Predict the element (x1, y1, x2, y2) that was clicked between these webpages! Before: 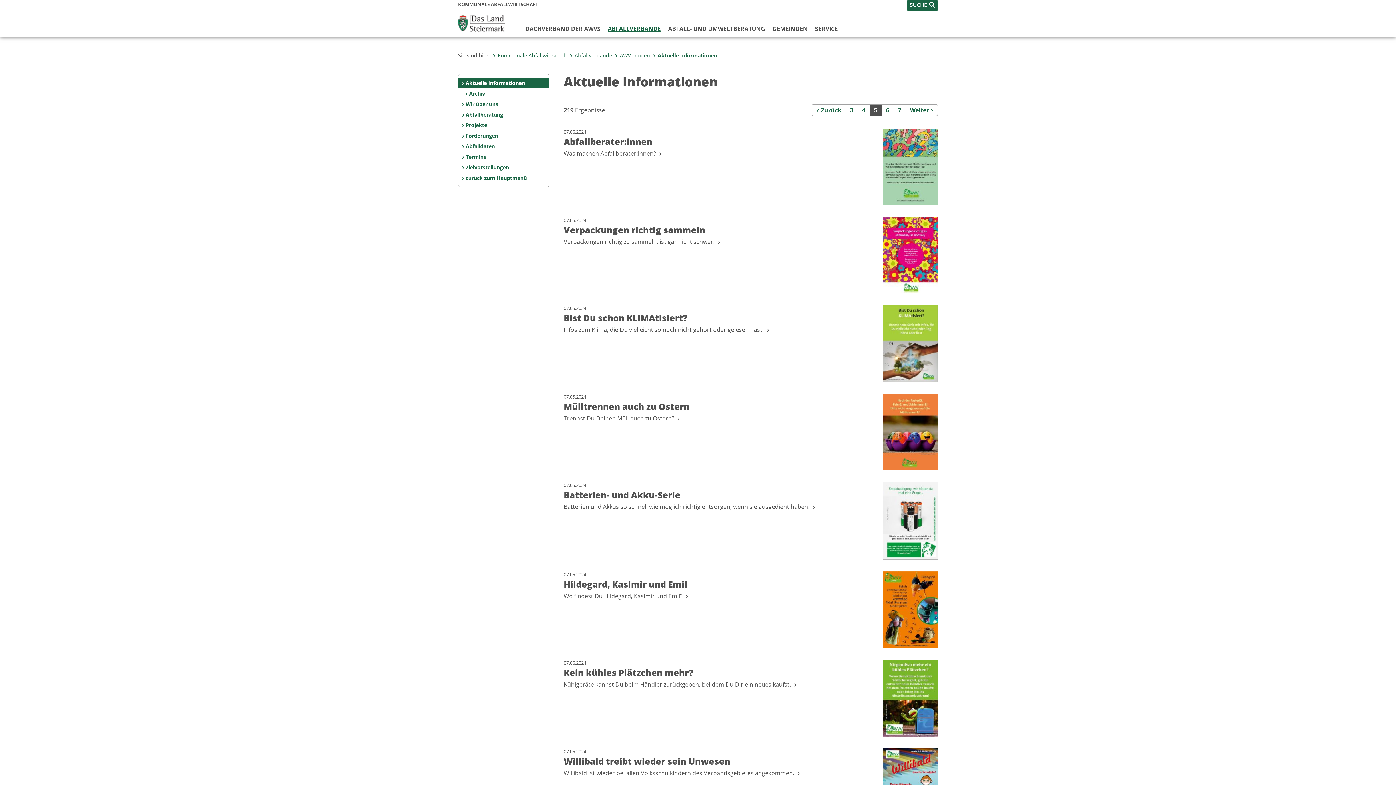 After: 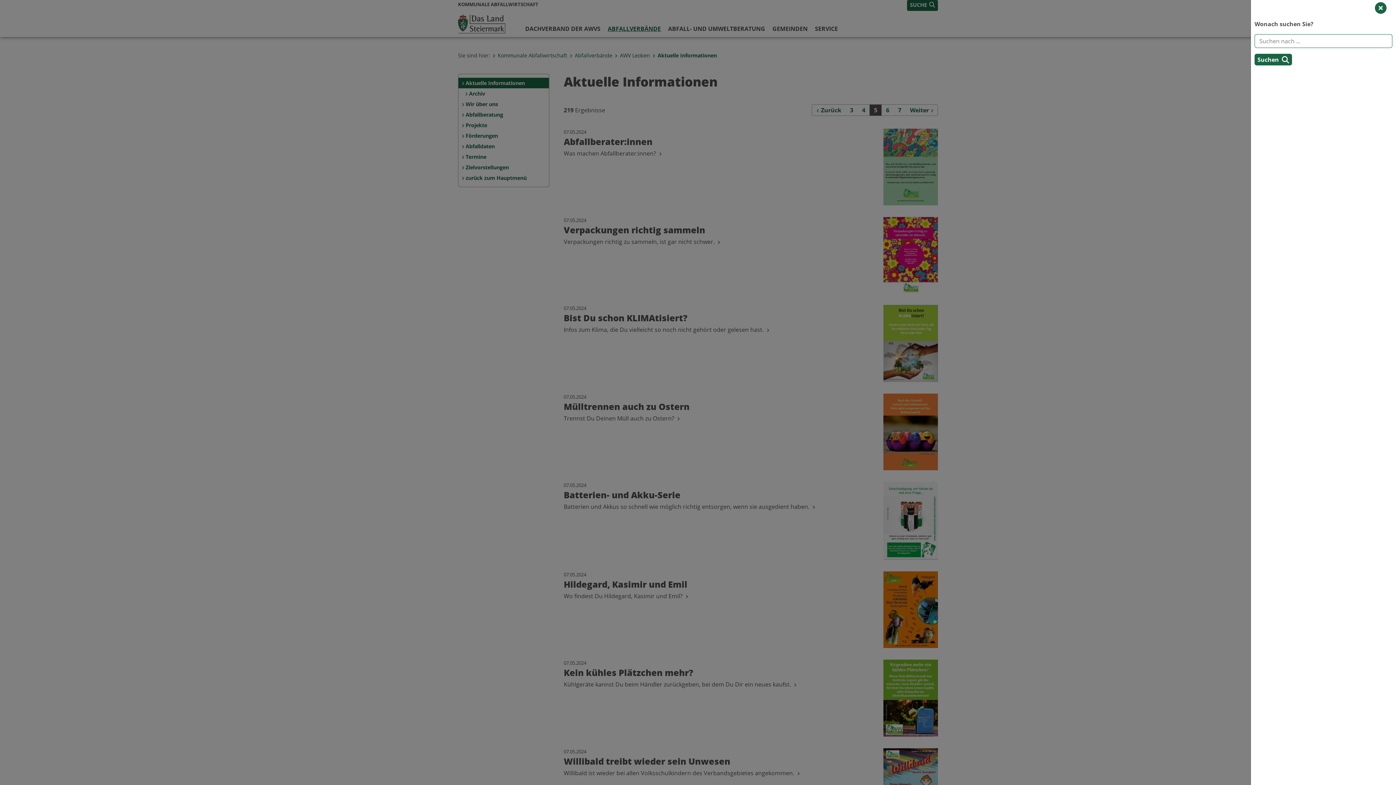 Action: label: SUCHE bbox: (910, 1, 935, 9)